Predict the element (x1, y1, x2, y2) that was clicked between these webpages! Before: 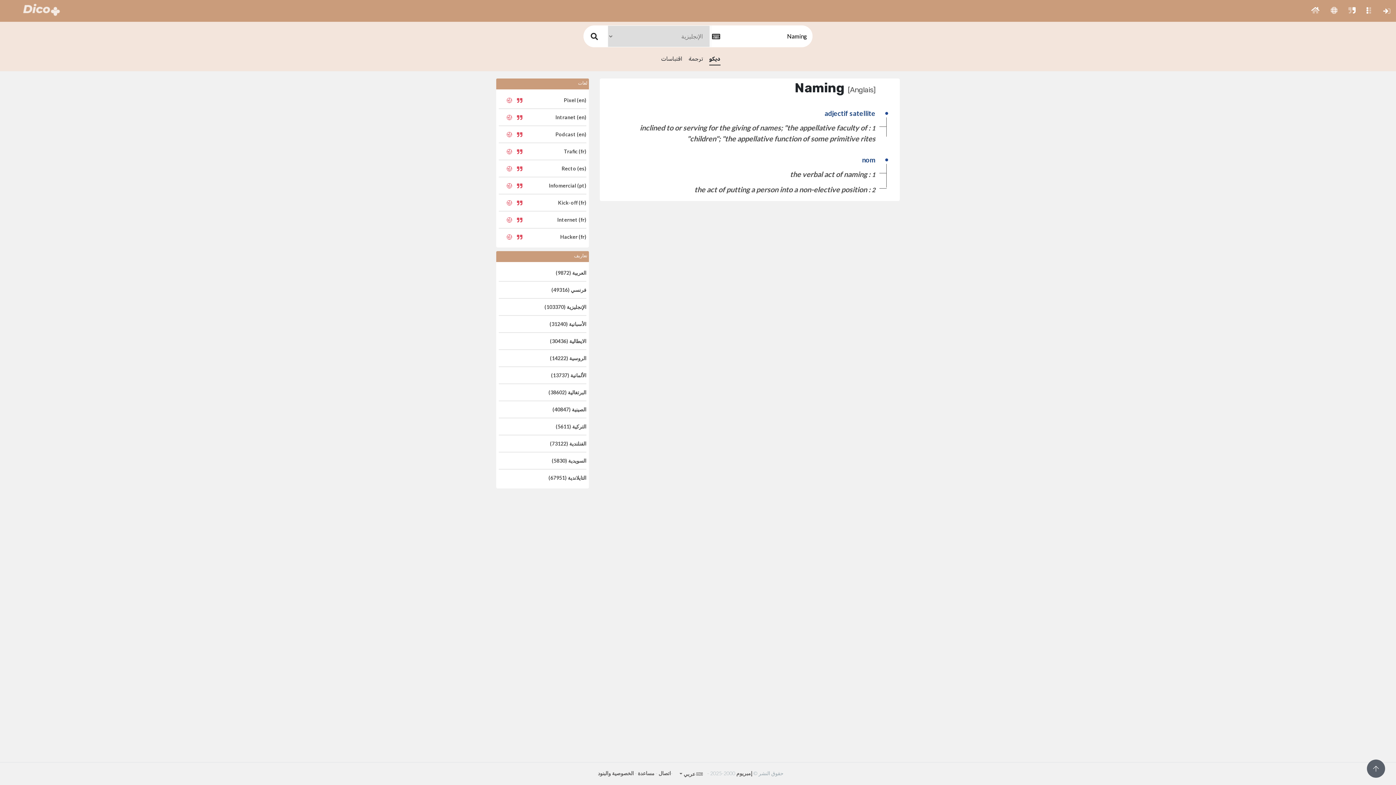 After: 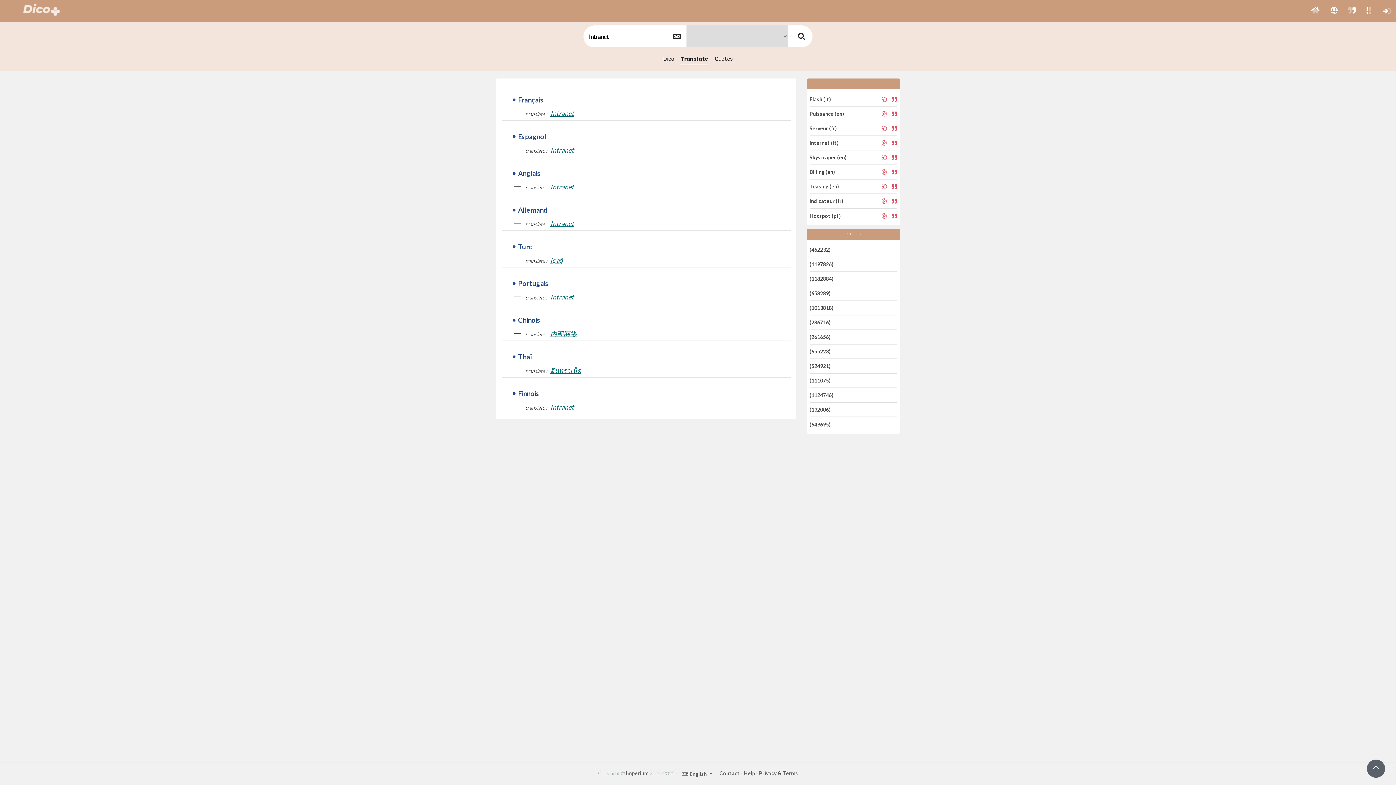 Action: bbox: (506, 114, 512, 120)